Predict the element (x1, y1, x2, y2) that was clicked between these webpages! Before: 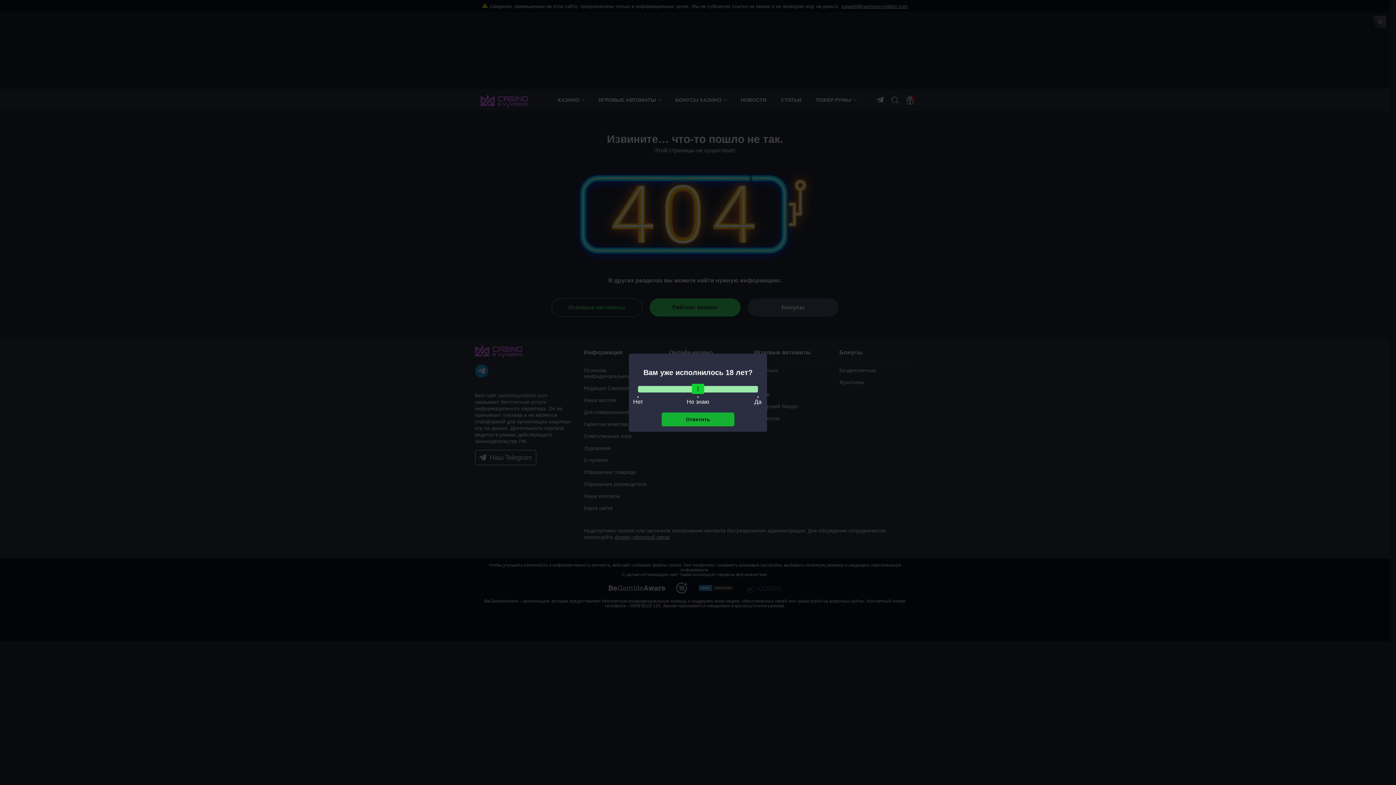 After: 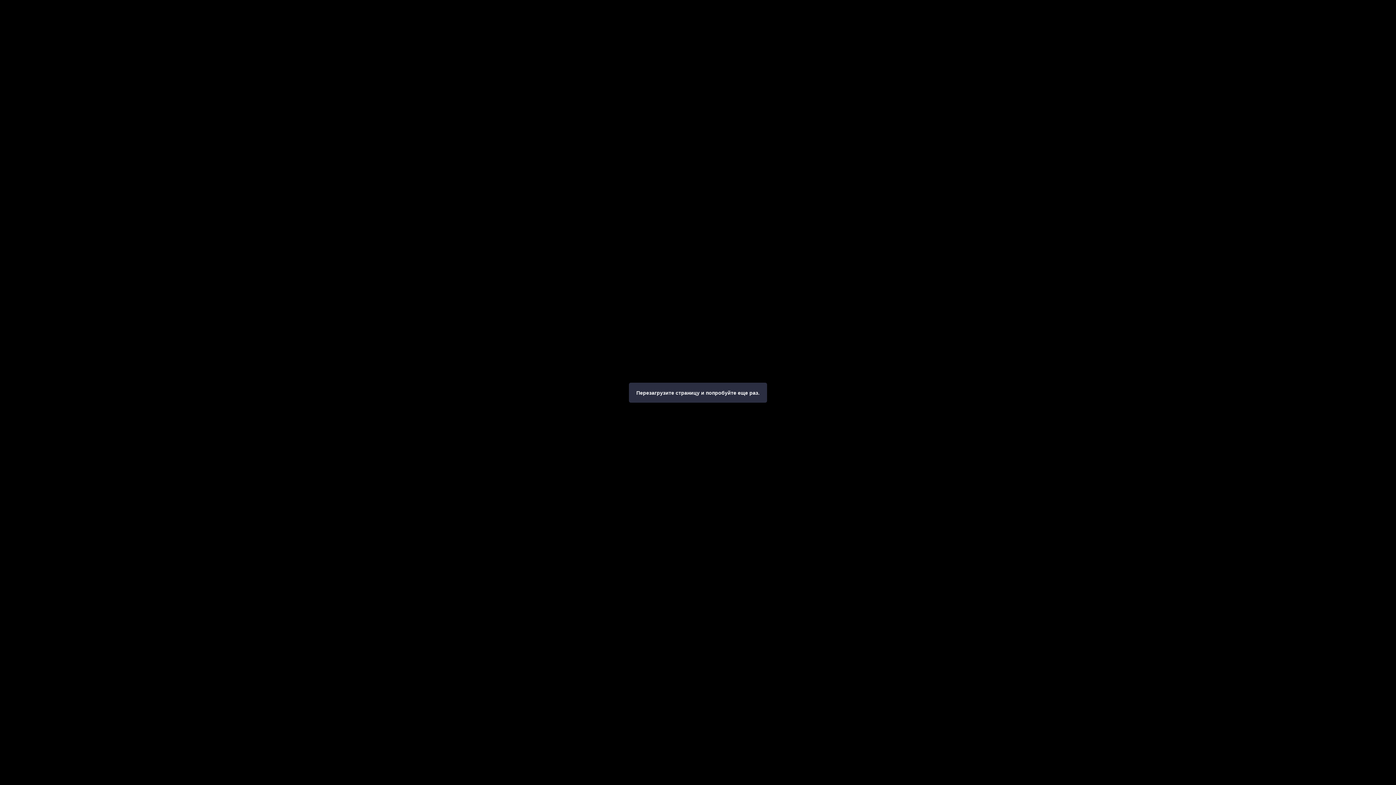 Action: bbox: (661, 412, 734, 426) label: Ответить